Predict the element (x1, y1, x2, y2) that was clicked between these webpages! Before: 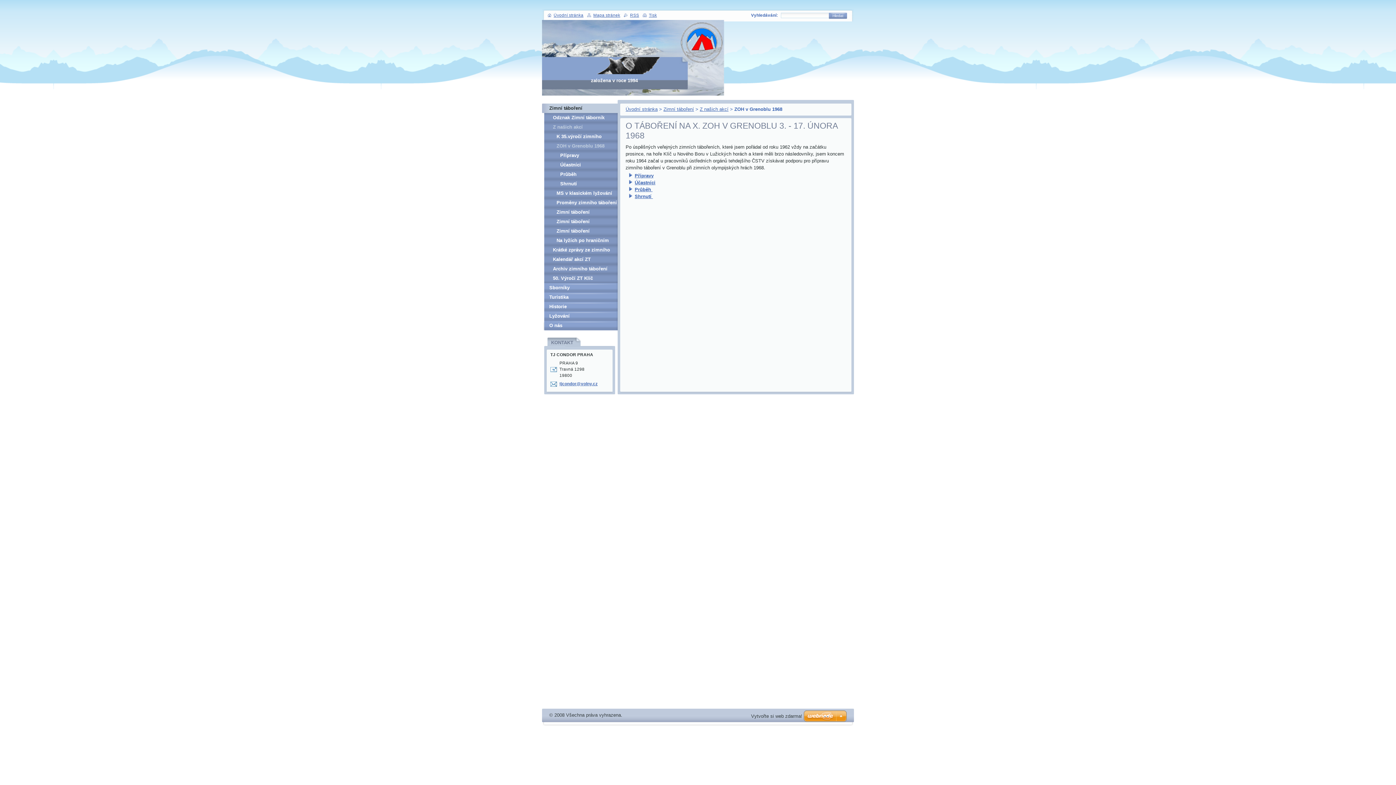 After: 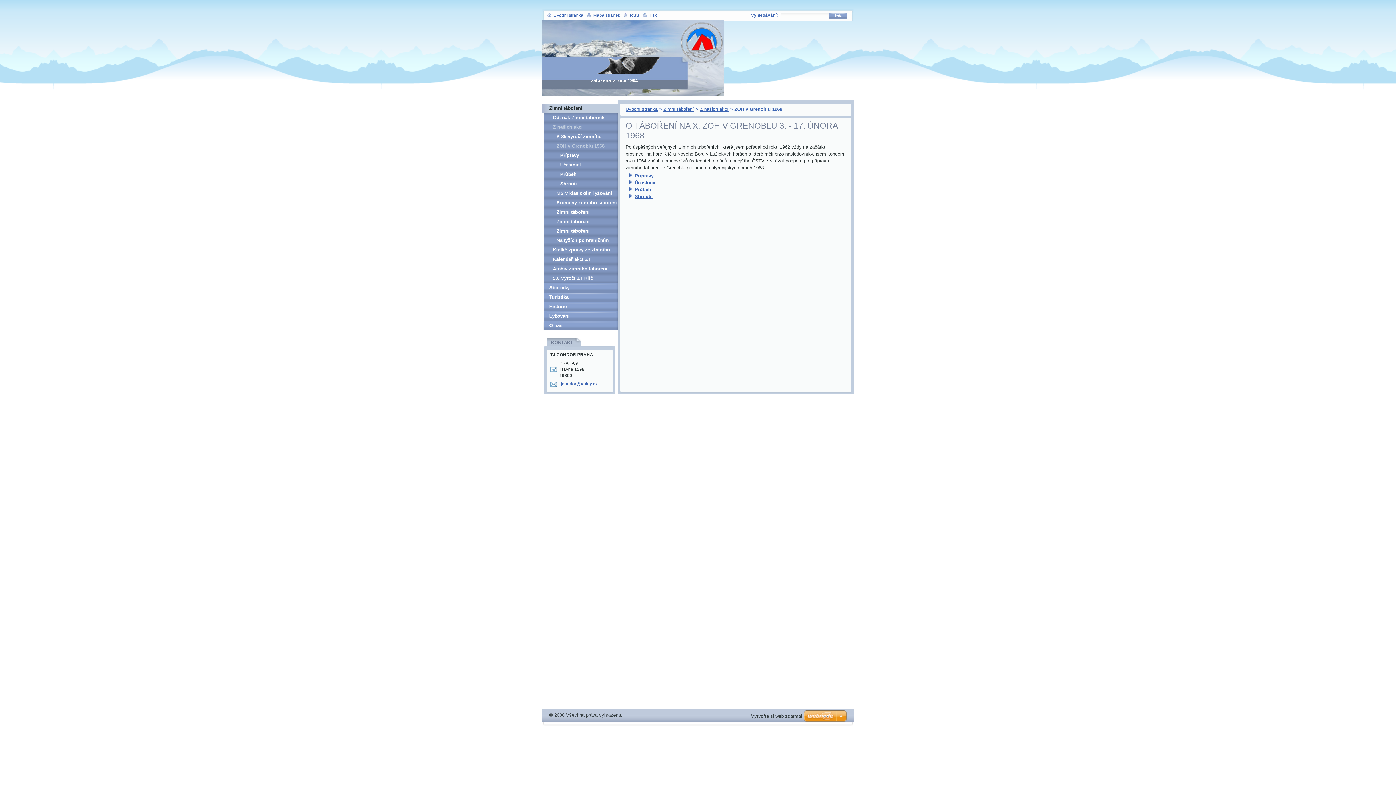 Action: bbox: (542, 141, 617, 150) label: ZOH v Grenoblu 1968